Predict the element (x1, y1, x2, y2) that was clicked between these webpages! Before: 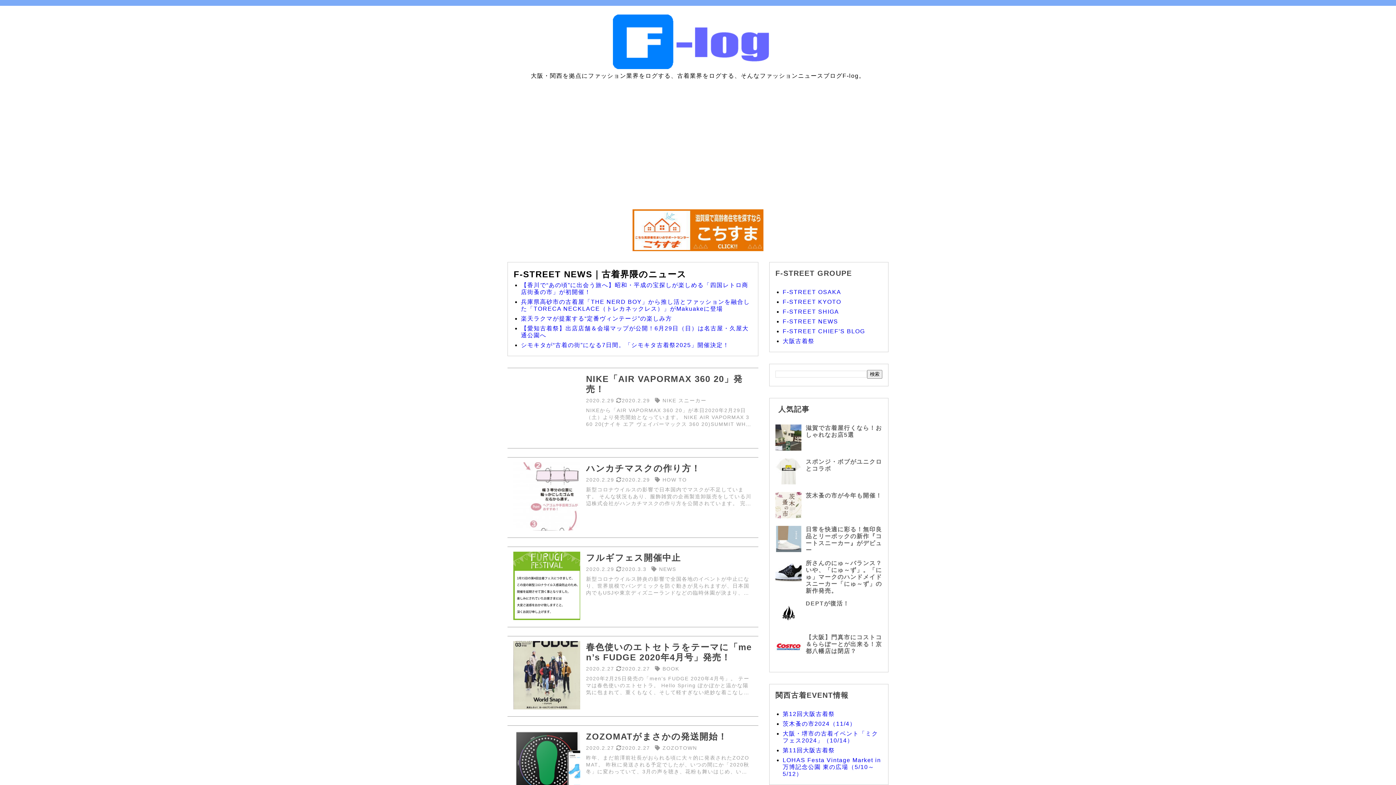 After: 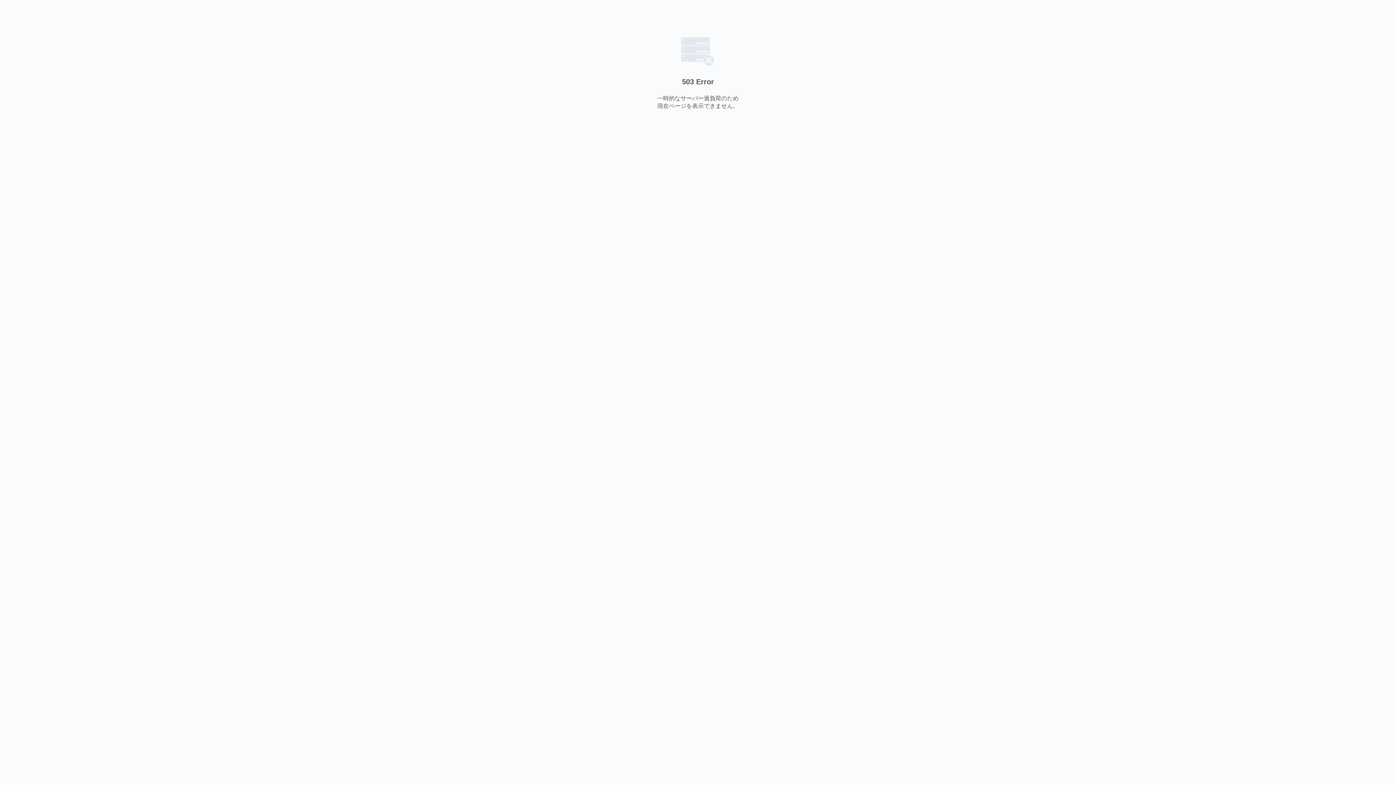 Action: bbox: (782, 757, 881, 777) label: LOHAS Festa Vintage Market in 万博記念公園 東の広場（5/10～5/12）